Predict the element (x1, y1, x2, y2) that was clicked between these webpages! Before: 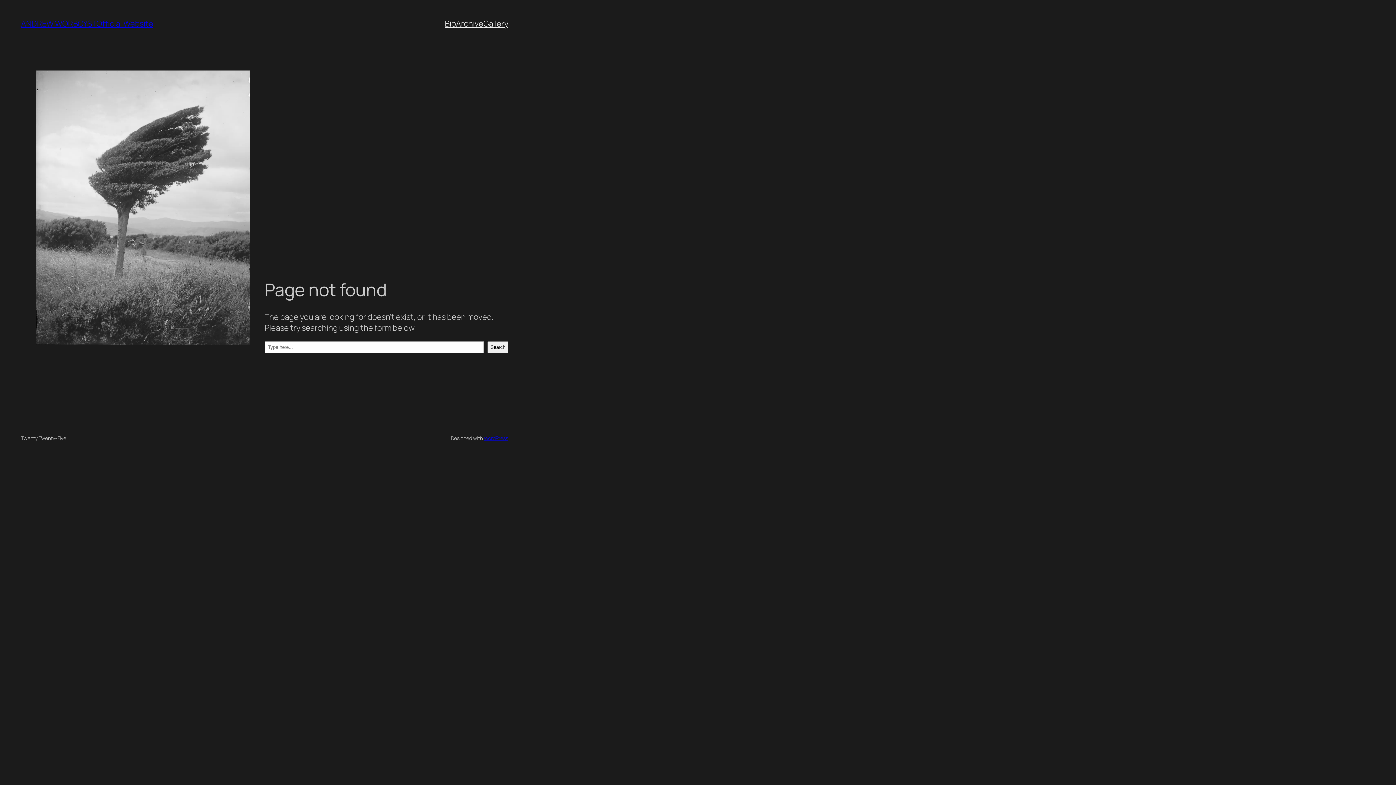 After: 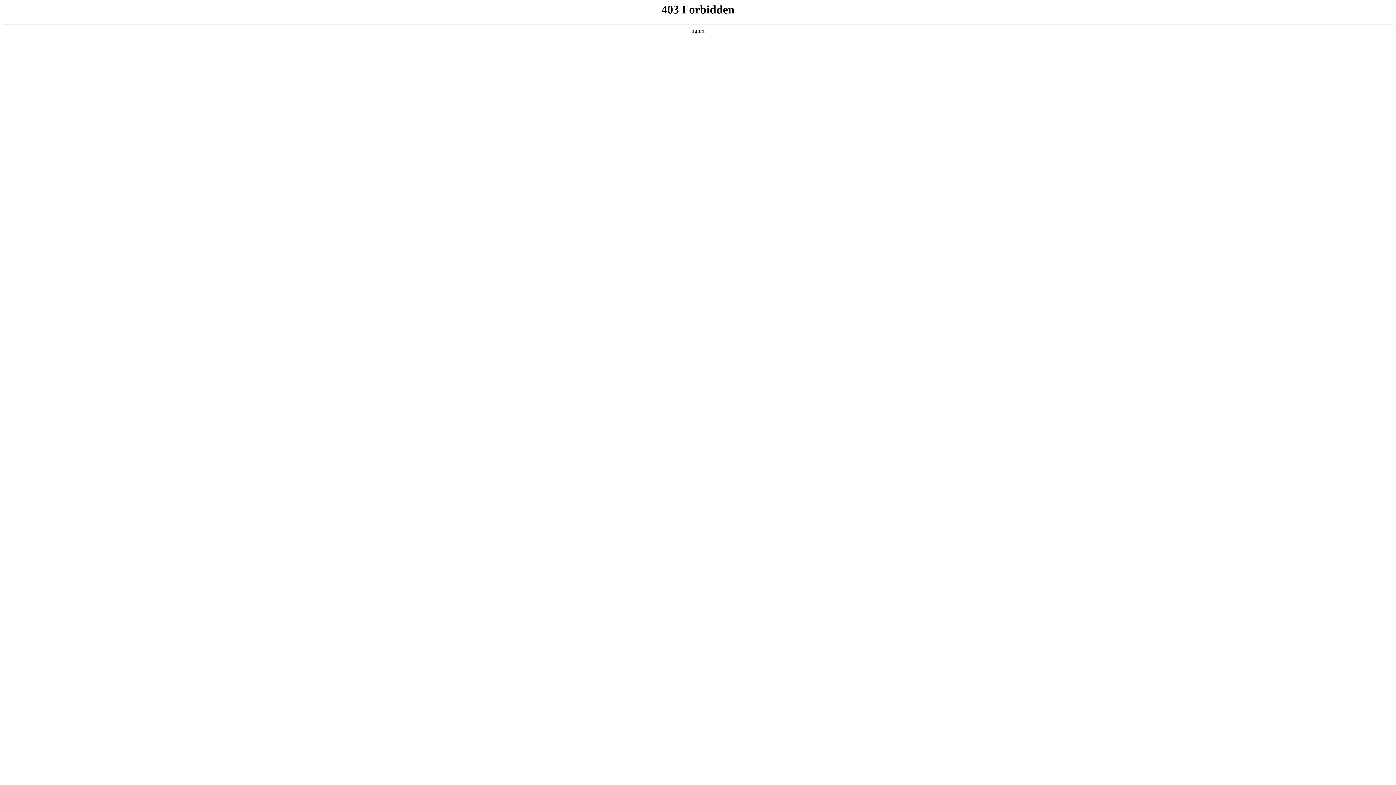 Action: bbox: (483, 434, 508, 441) label: WordPress